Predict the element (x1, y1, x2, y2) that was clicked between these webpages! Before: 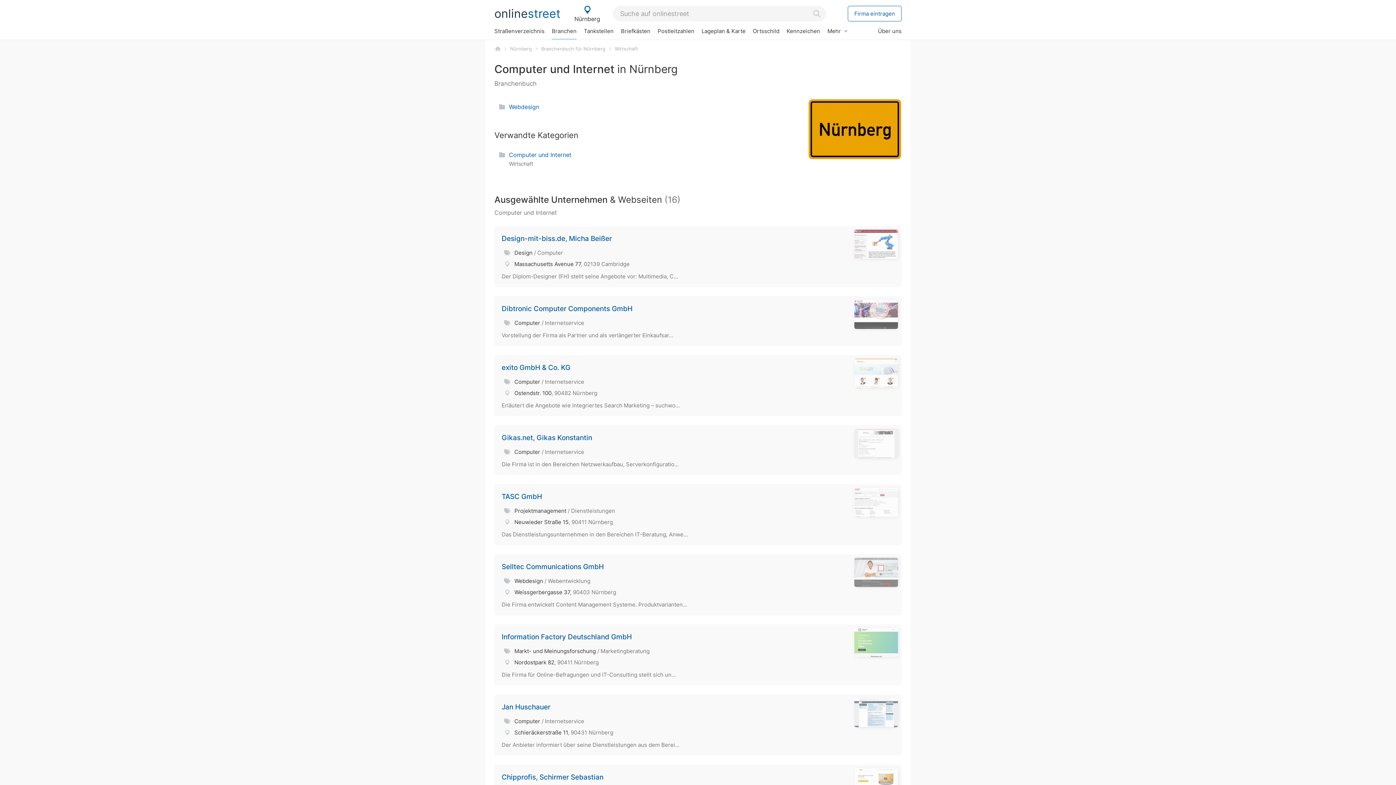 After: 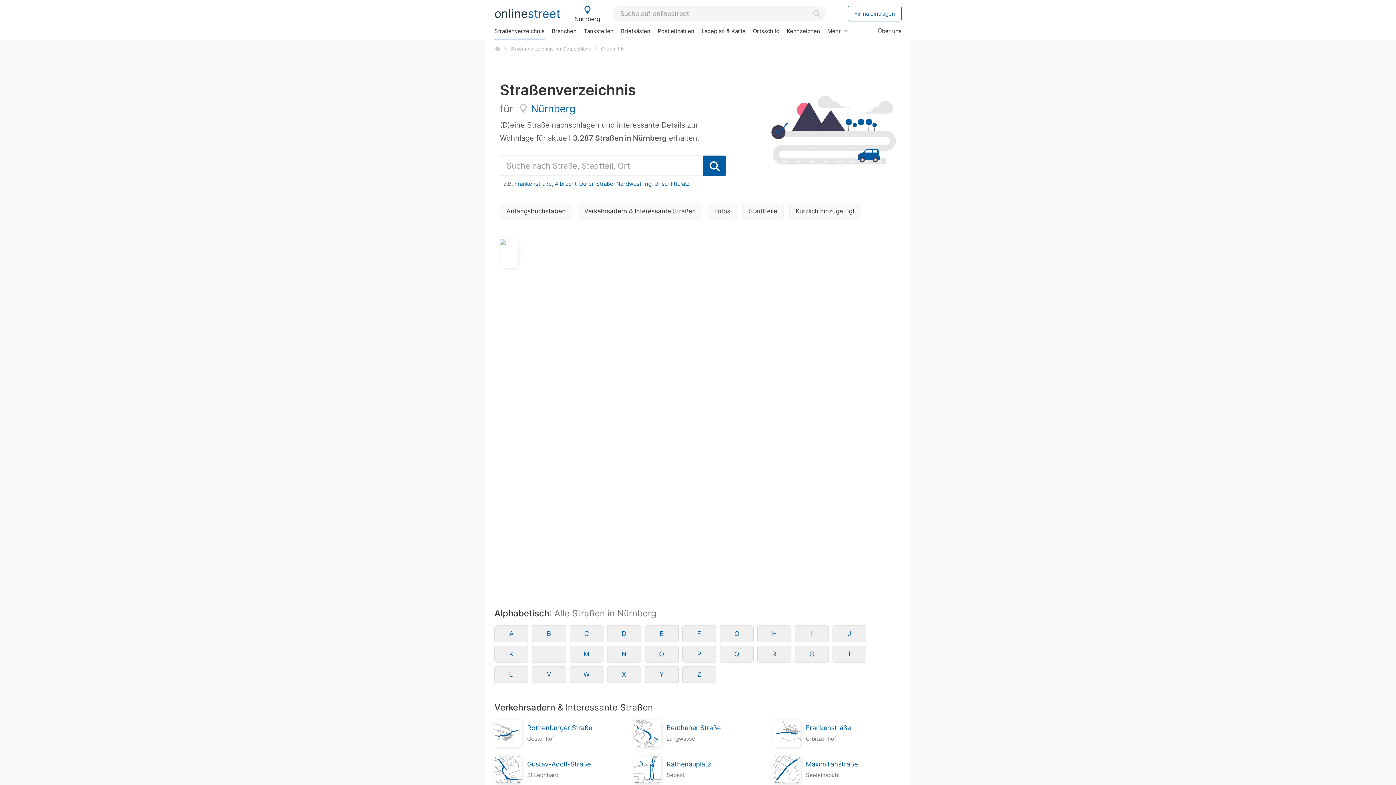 Action: label: Straßenverzeichnis bbox: (490, 23, 548, 38)